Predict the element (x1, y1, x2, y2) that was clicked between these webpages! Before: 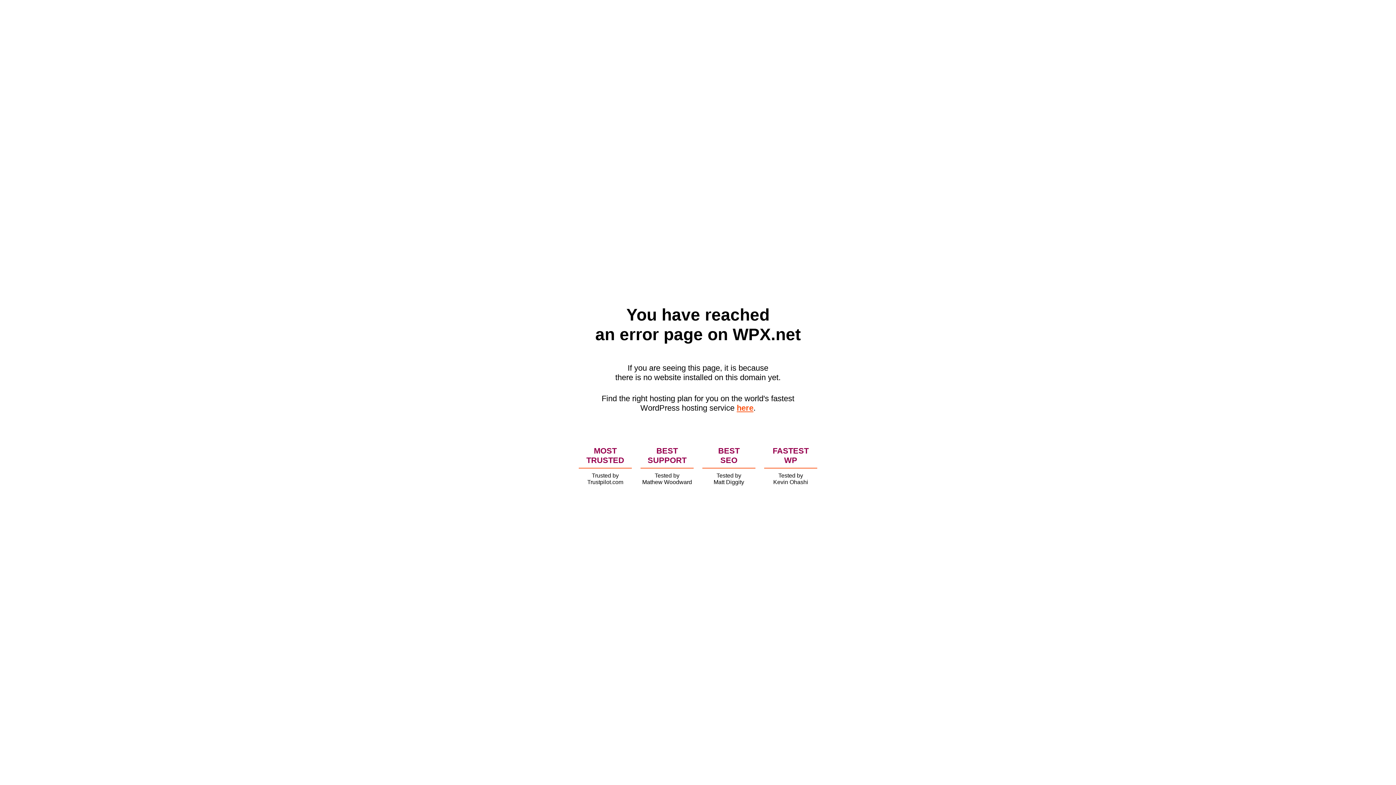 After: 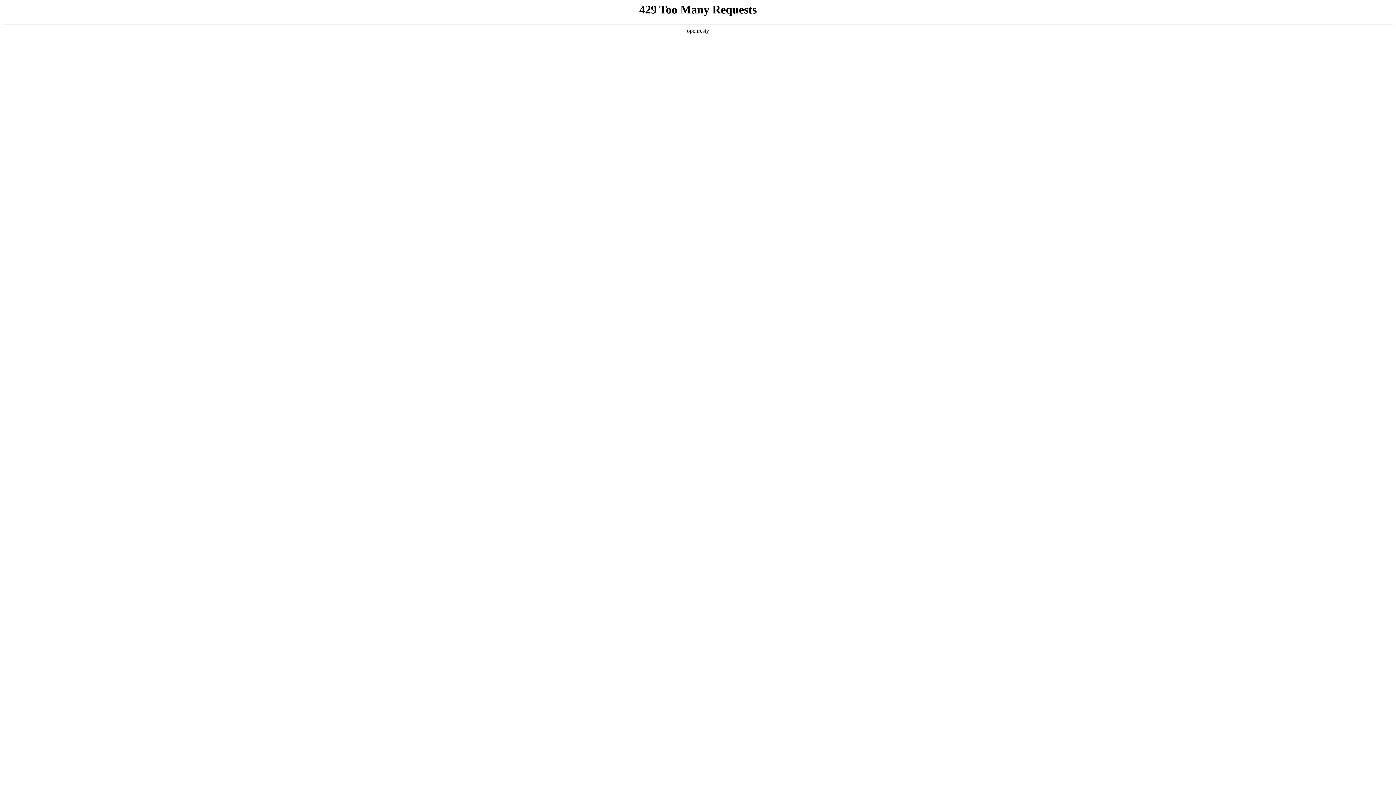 Action: bbox: (736, 403, 753, 412) label: here